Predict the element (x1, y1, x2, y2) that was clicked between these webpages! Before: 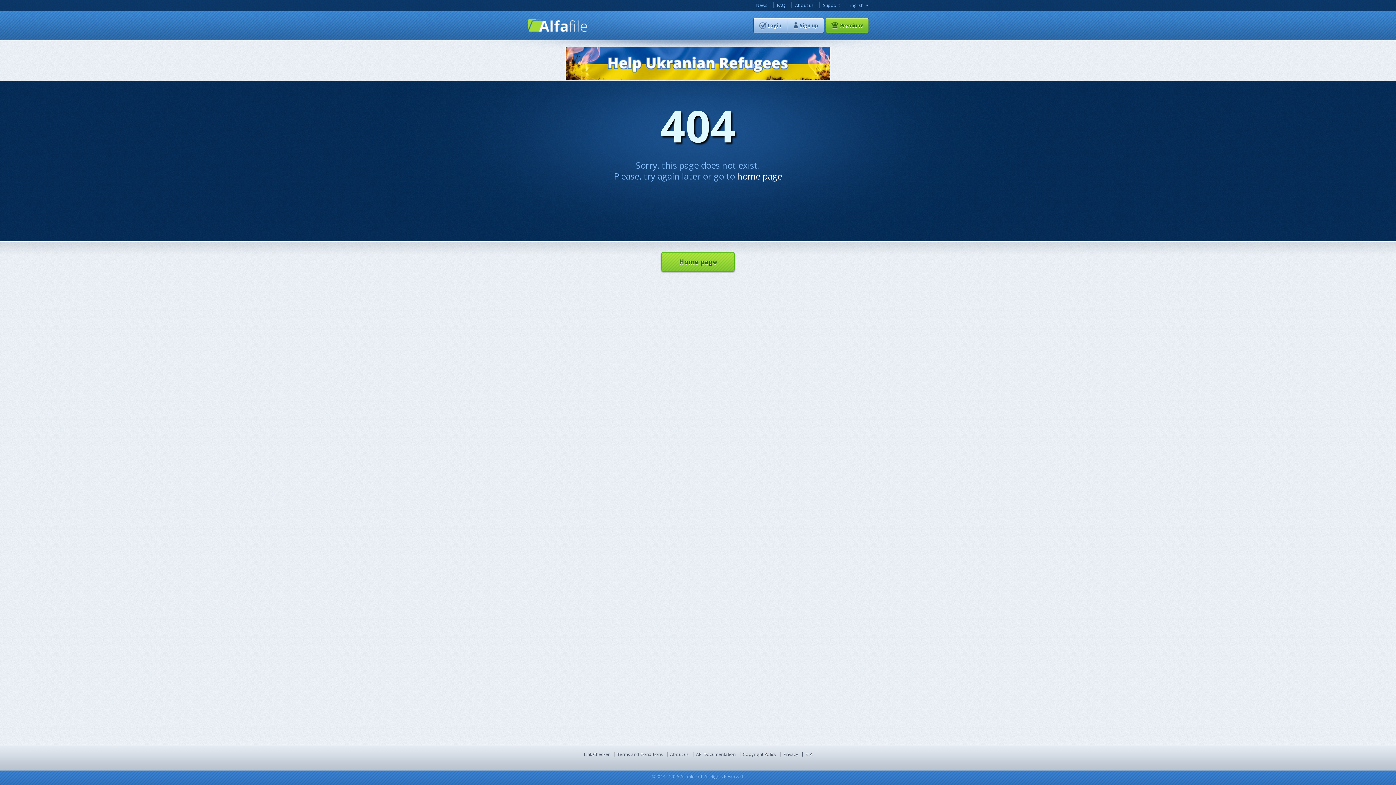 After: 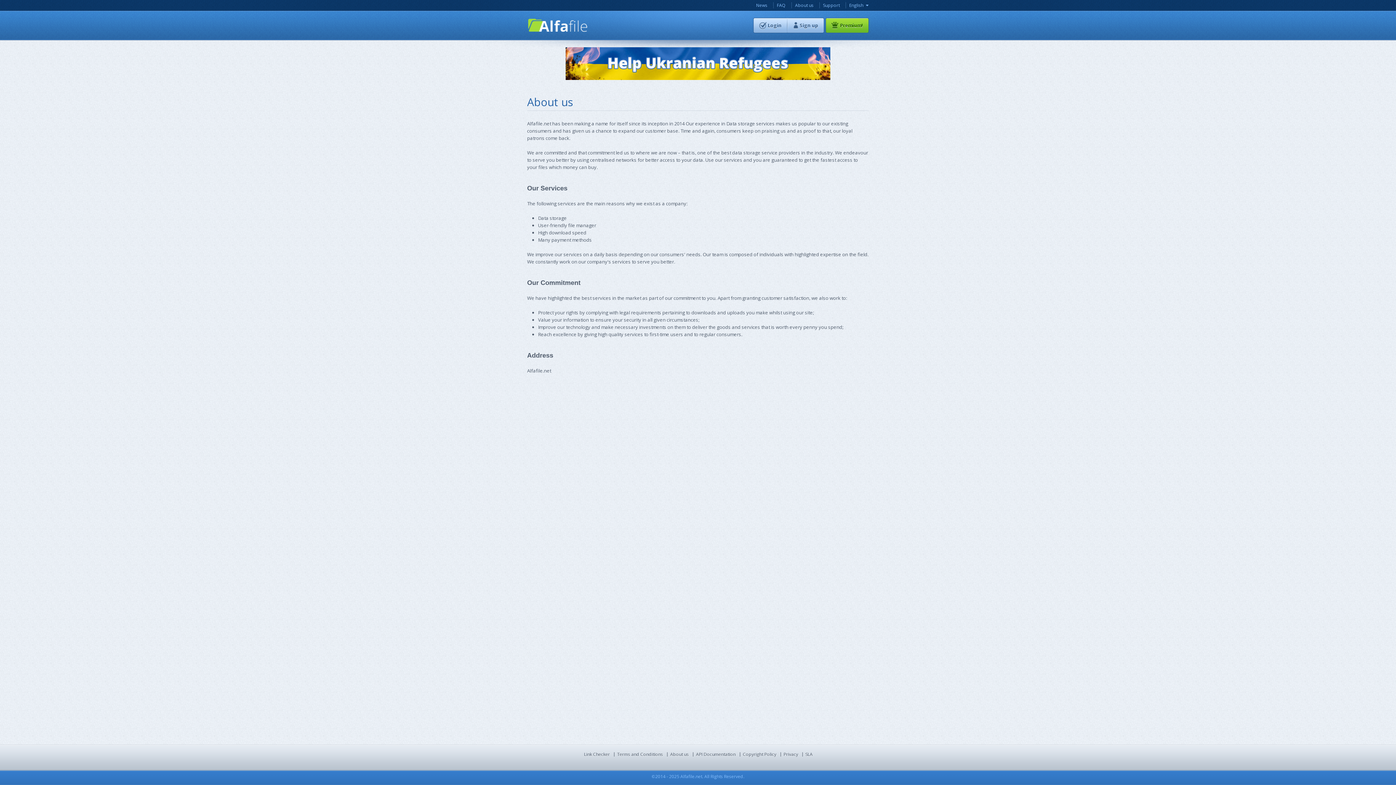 Action: label: About us bbox: (670, 751, 688, 757)